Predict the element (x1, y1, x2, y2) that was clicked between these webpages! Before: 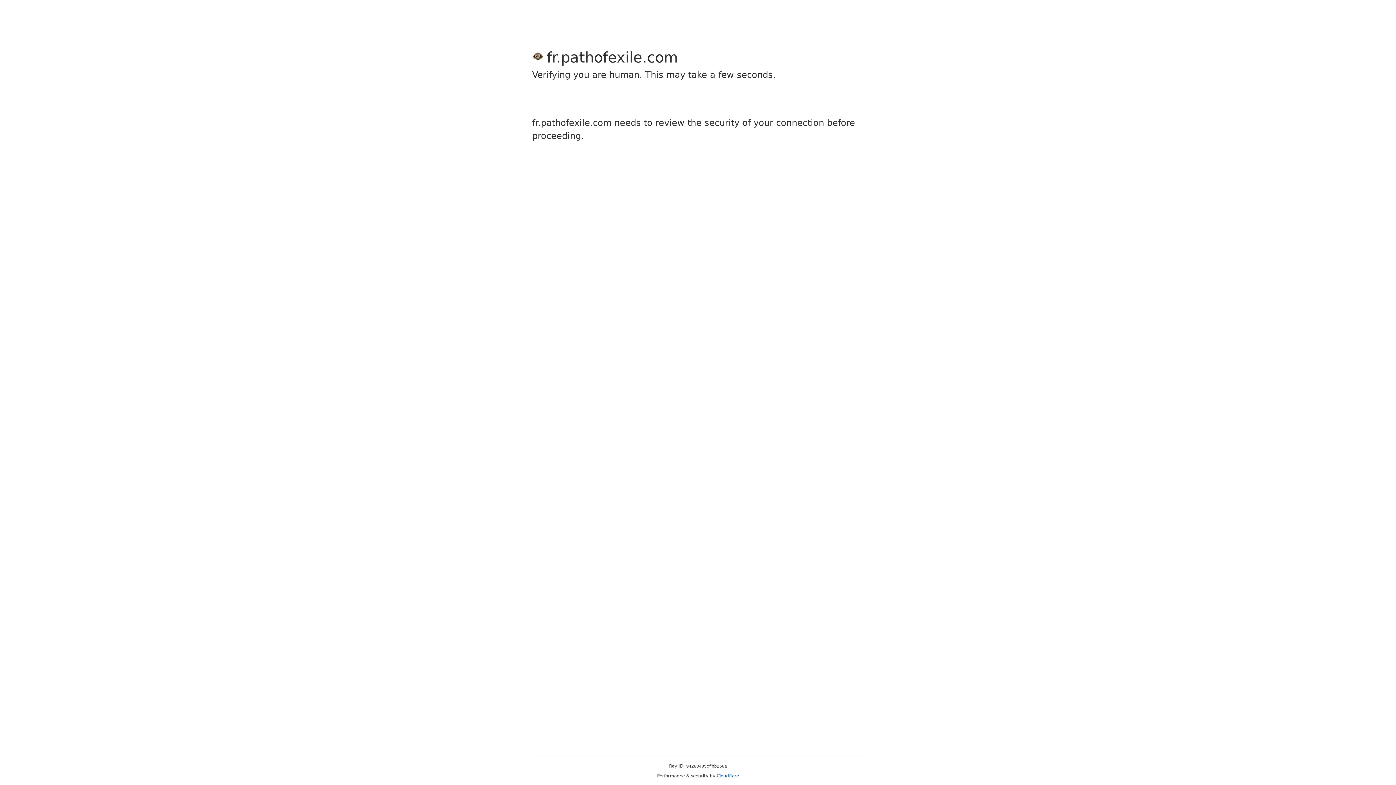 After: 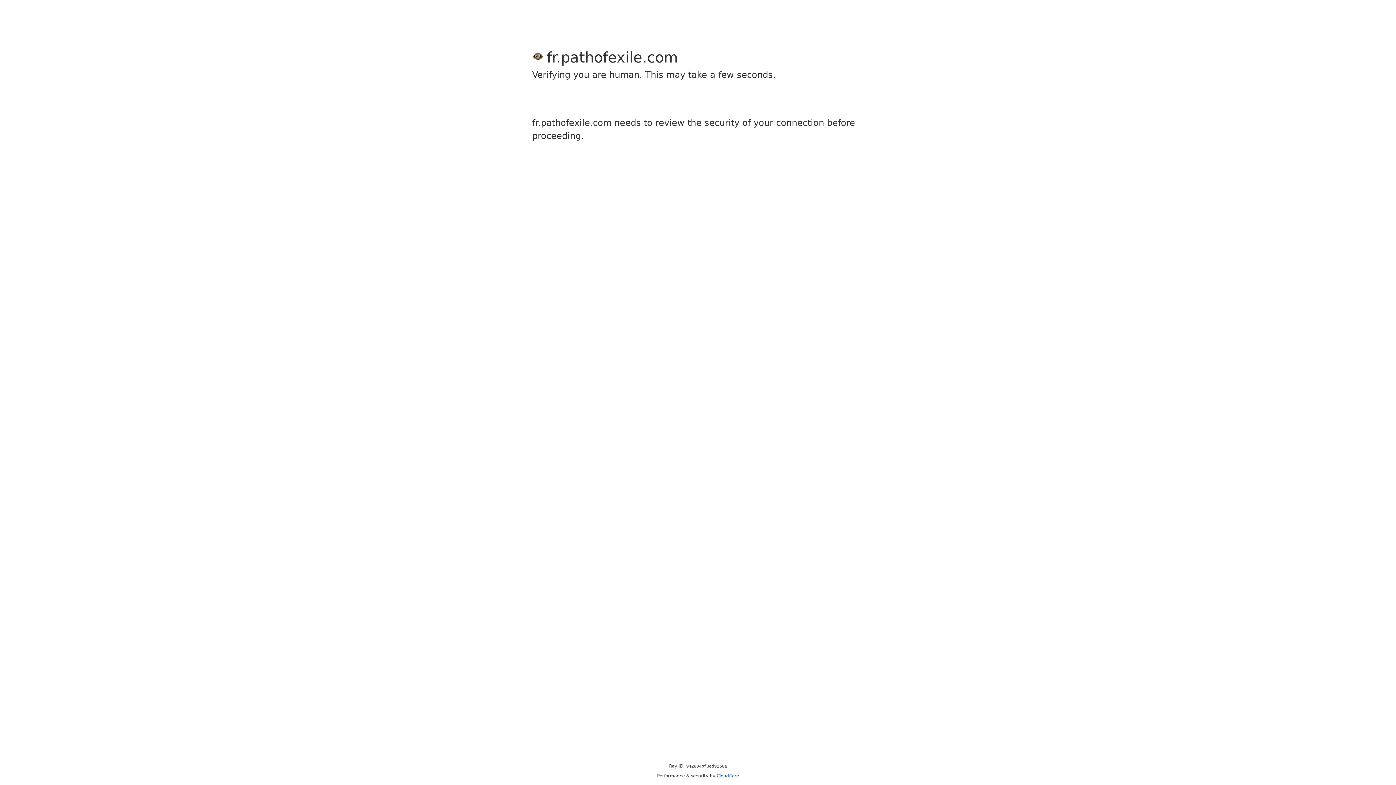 Action: bbox: (716, 773, 739, 778) label: Cloudflare